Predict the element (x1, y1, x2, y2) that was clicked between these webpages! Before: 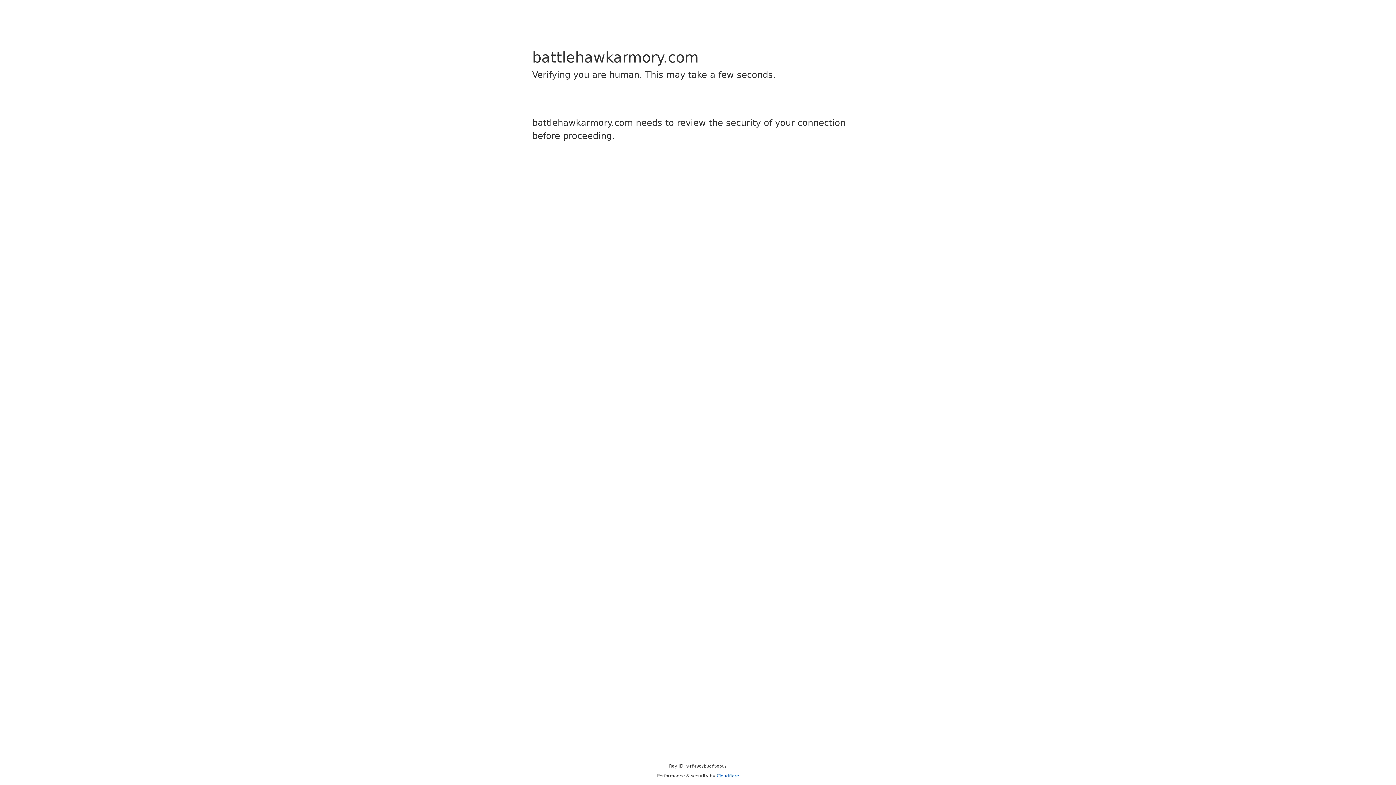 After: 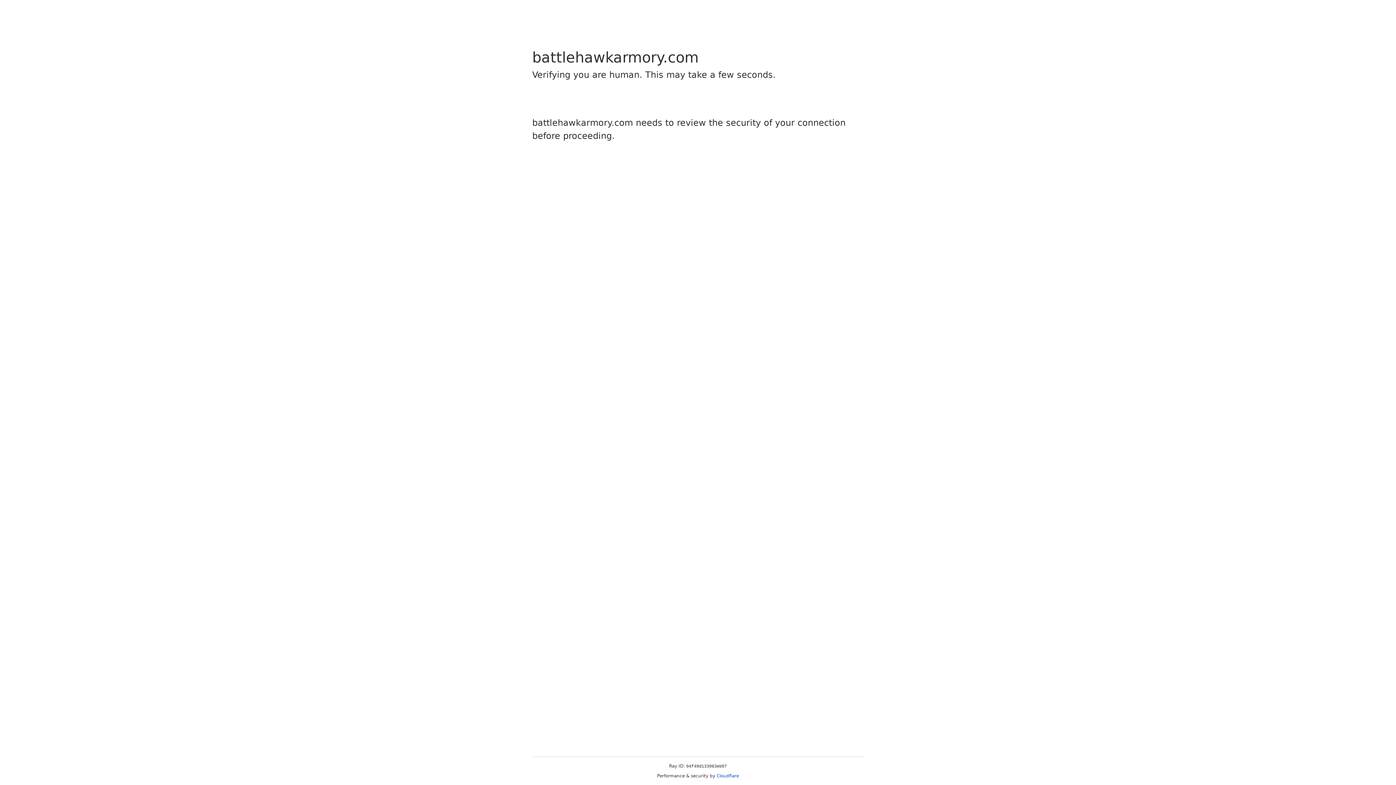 Action: bbox: (716, 773, 739, 778) label: Cloudflare